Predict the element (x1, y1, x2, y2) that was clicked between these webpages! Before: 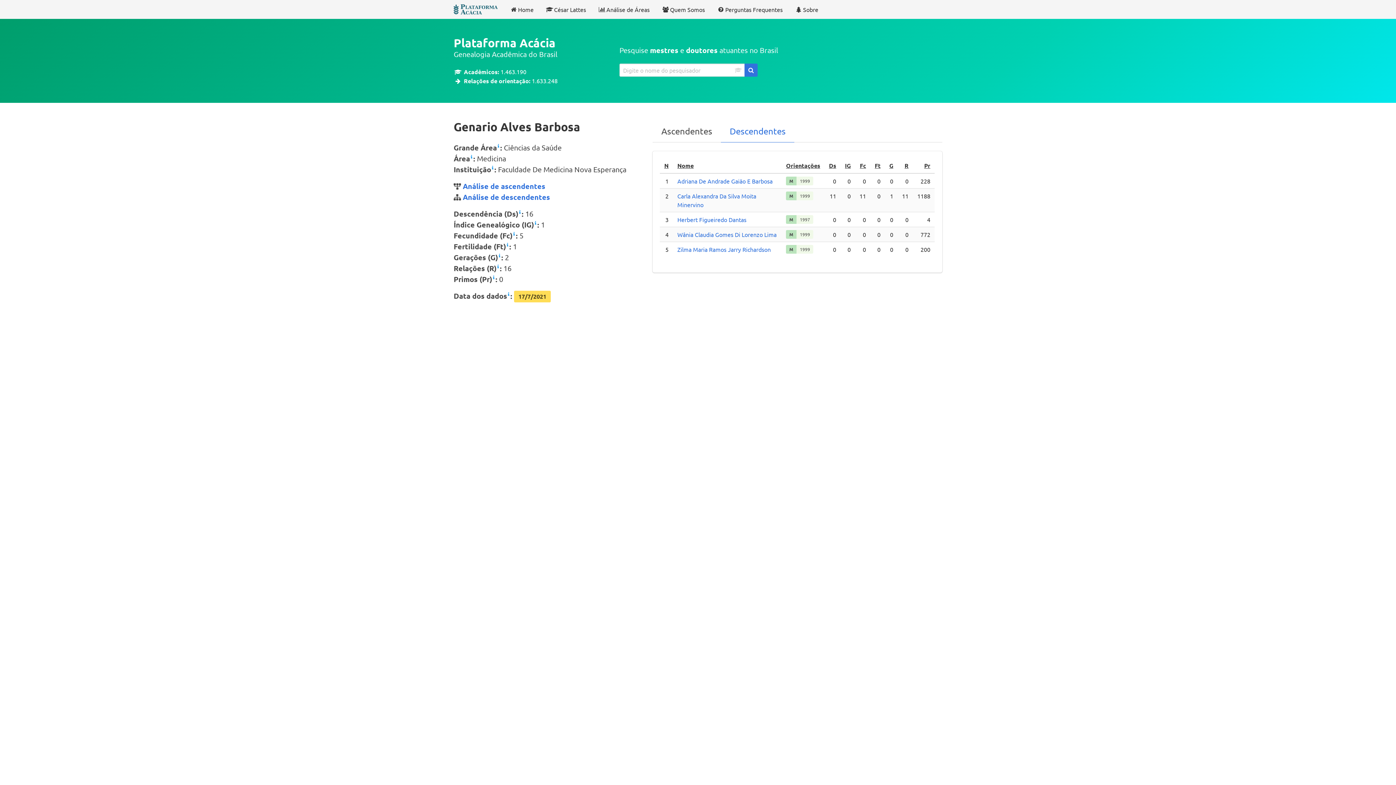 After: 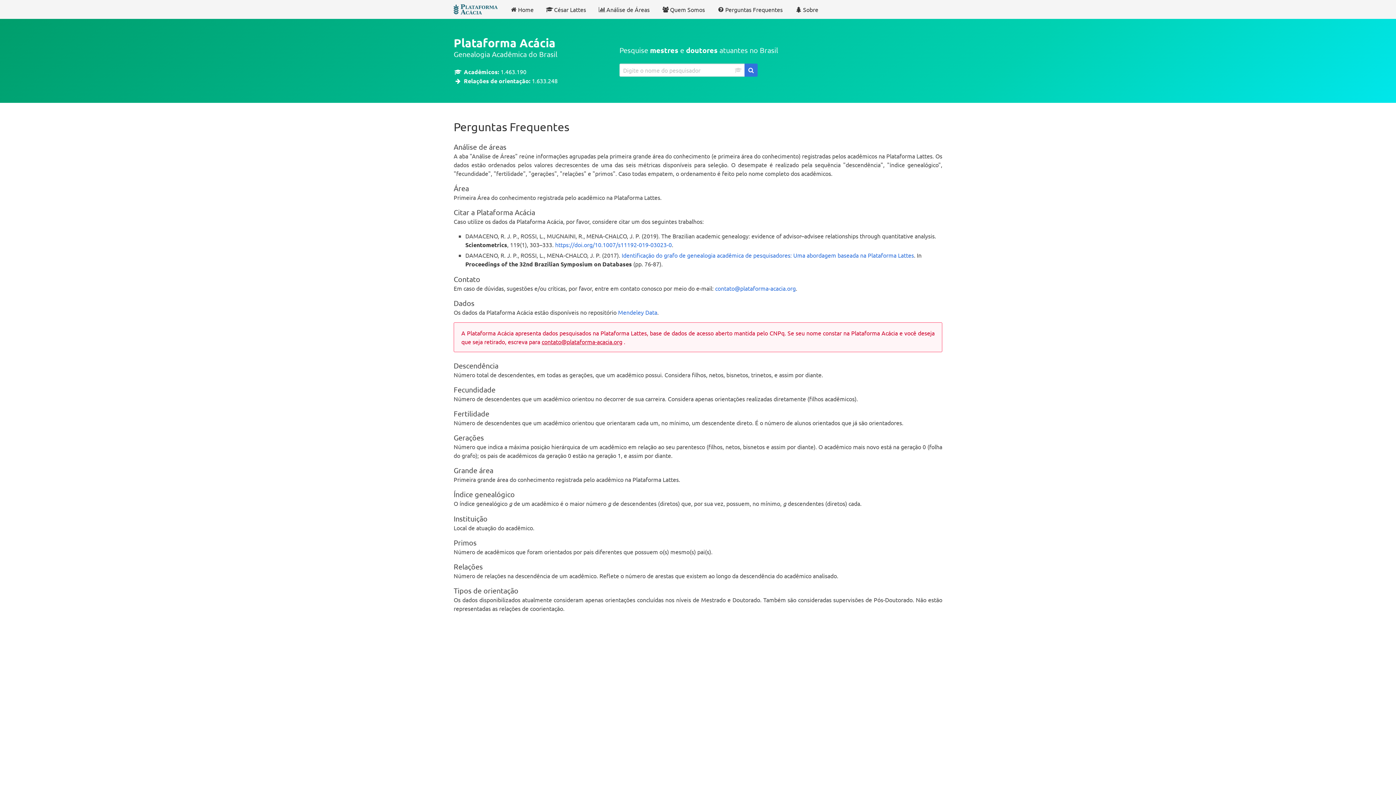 Action: bbox: (710, 0, 788, 18) label: Perguntas Frequentes